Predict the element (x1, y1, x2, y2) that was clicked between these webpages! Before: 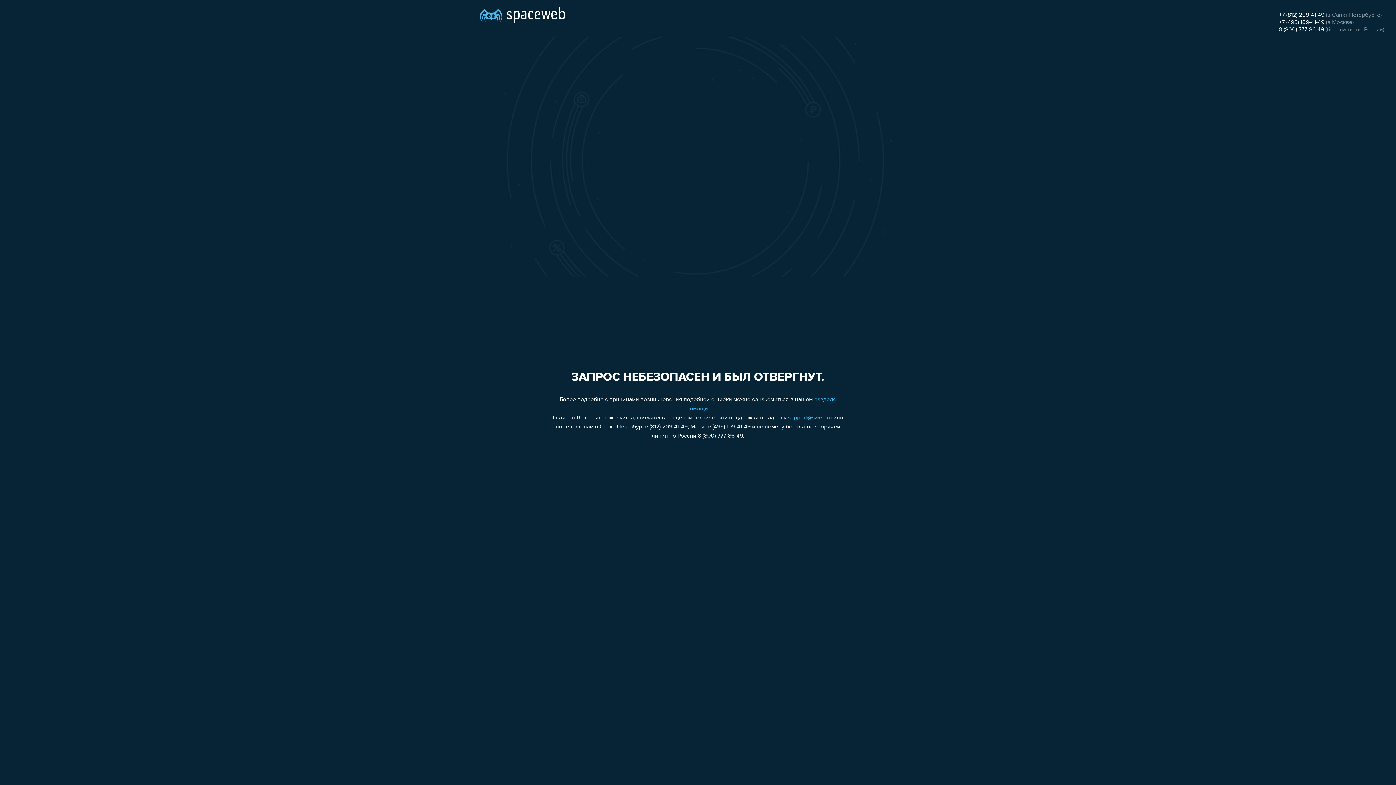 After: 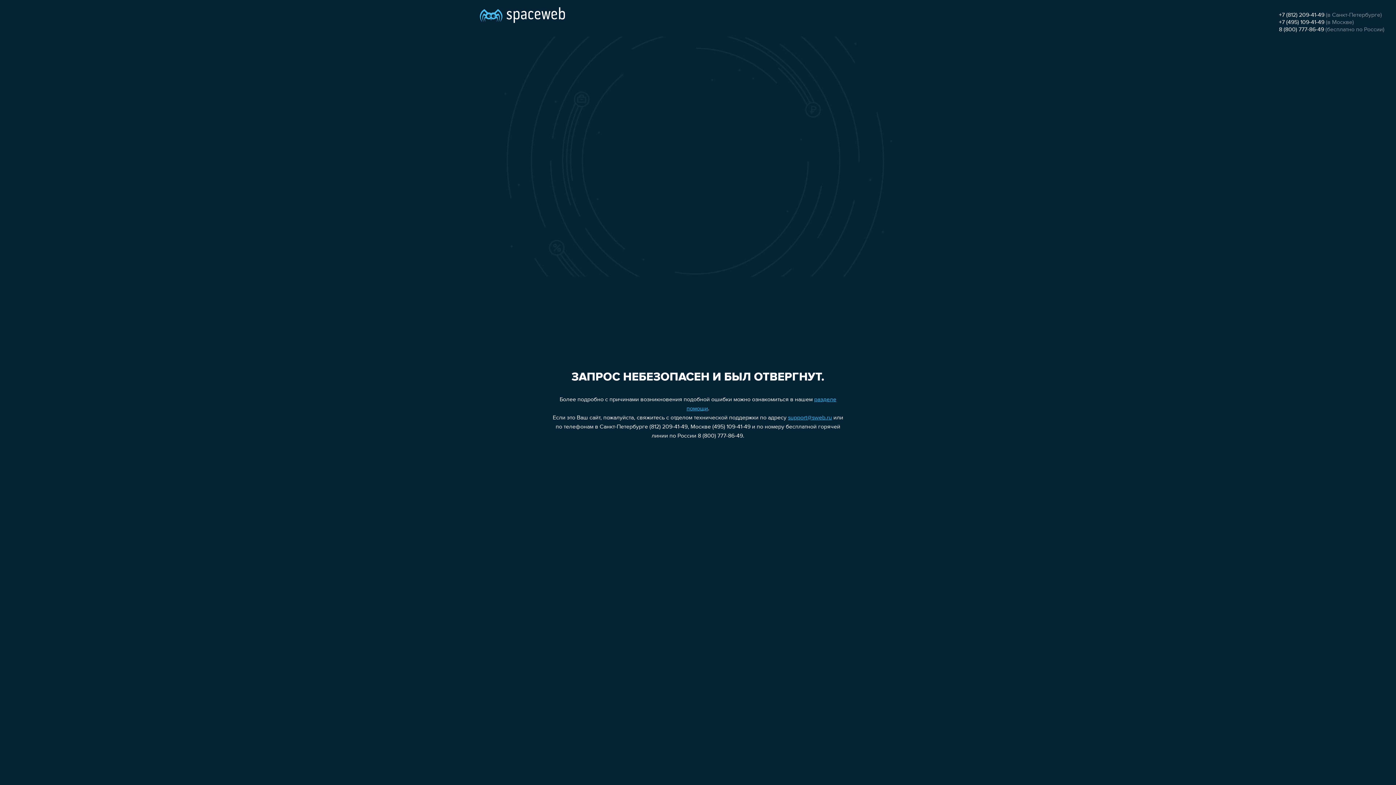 Action: label: +7 (812) 209-41-49 bbox: (1279, 12, 1324, 18)